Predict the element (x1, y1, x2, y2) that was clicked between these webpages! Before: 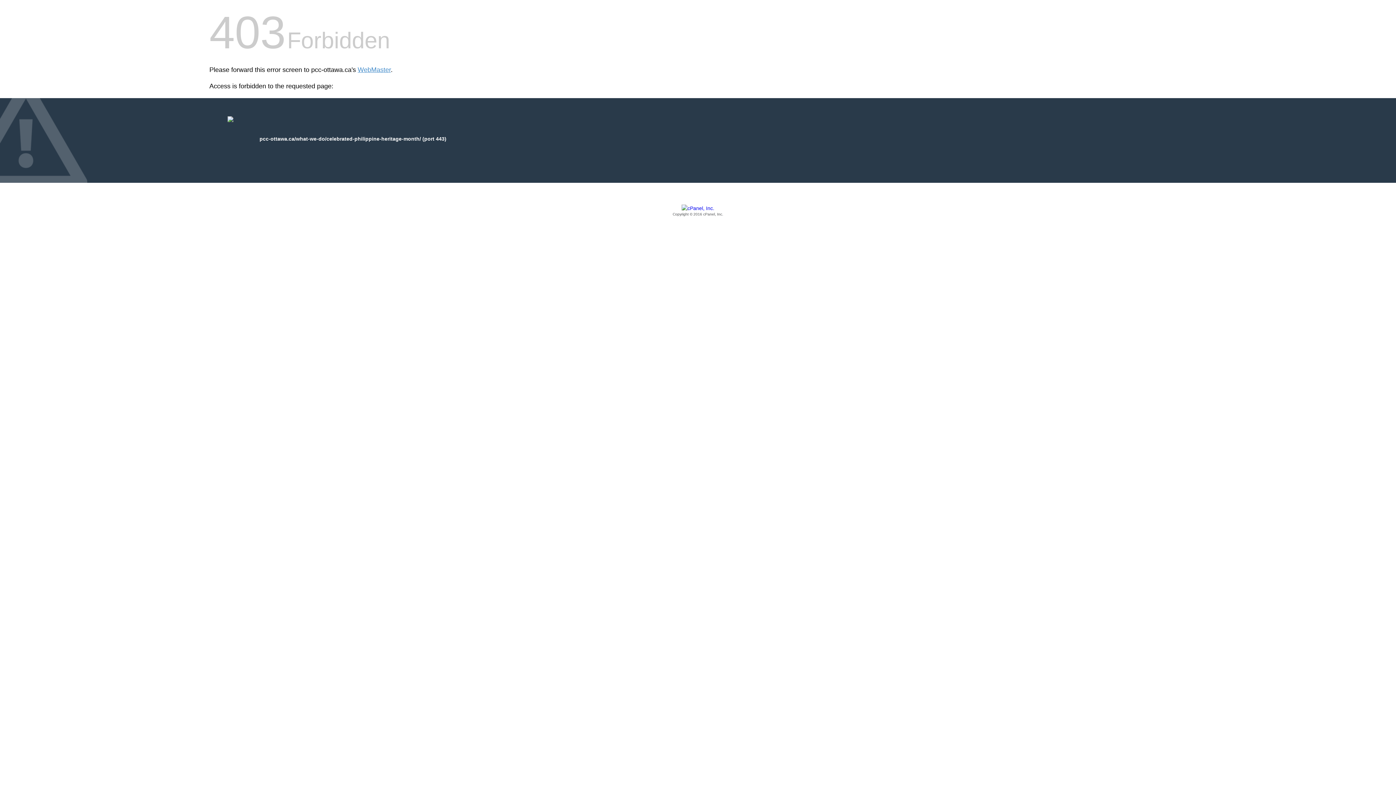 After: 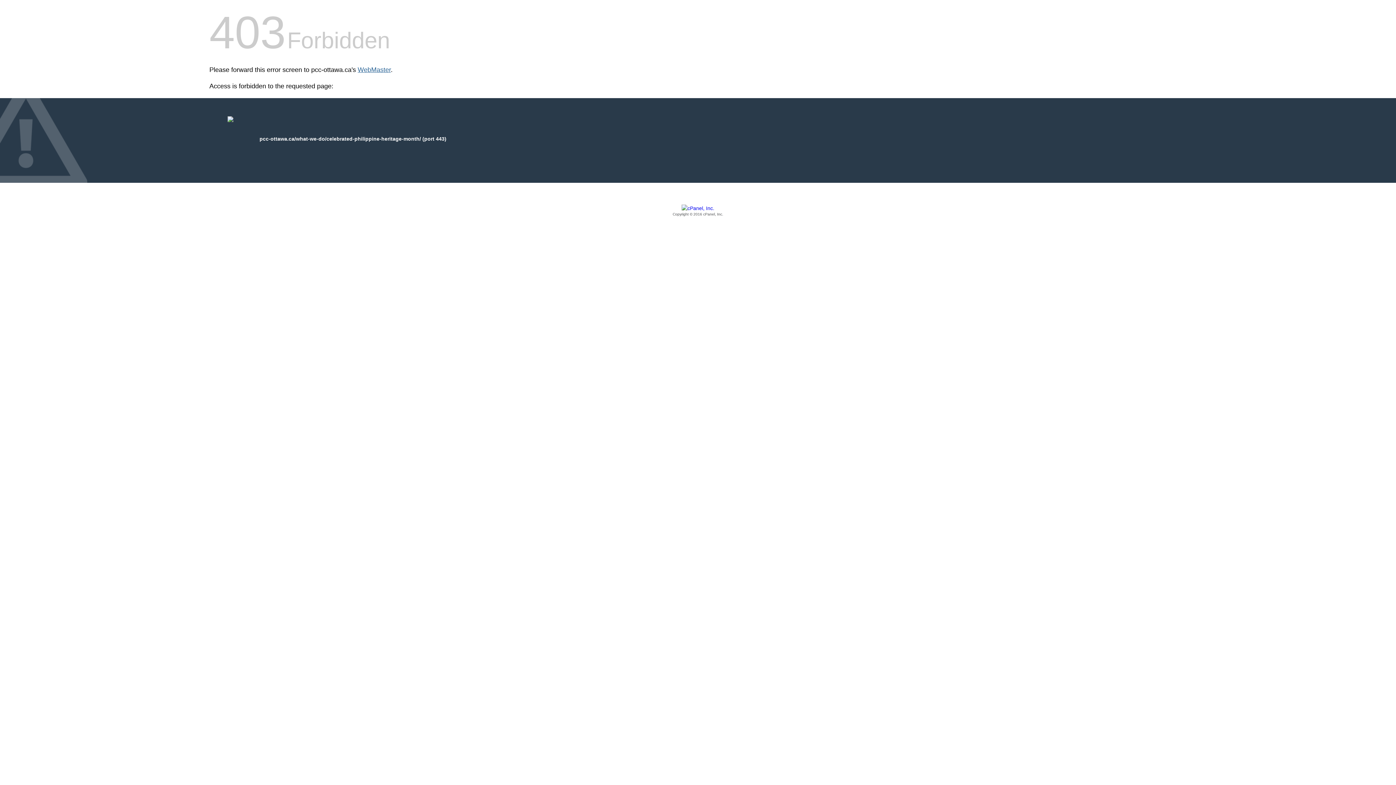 Action: label: WebMaster bbox: (357, 66, 390, 73)